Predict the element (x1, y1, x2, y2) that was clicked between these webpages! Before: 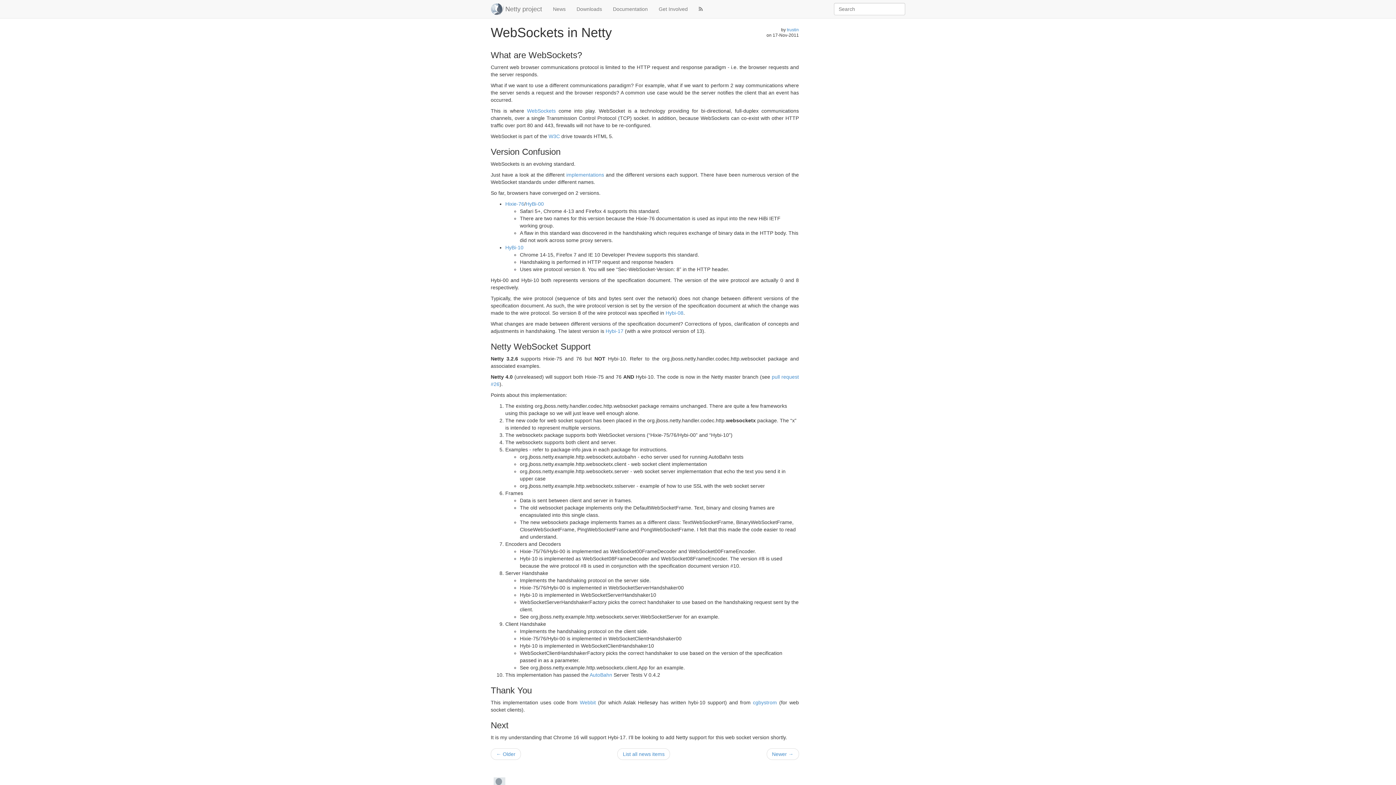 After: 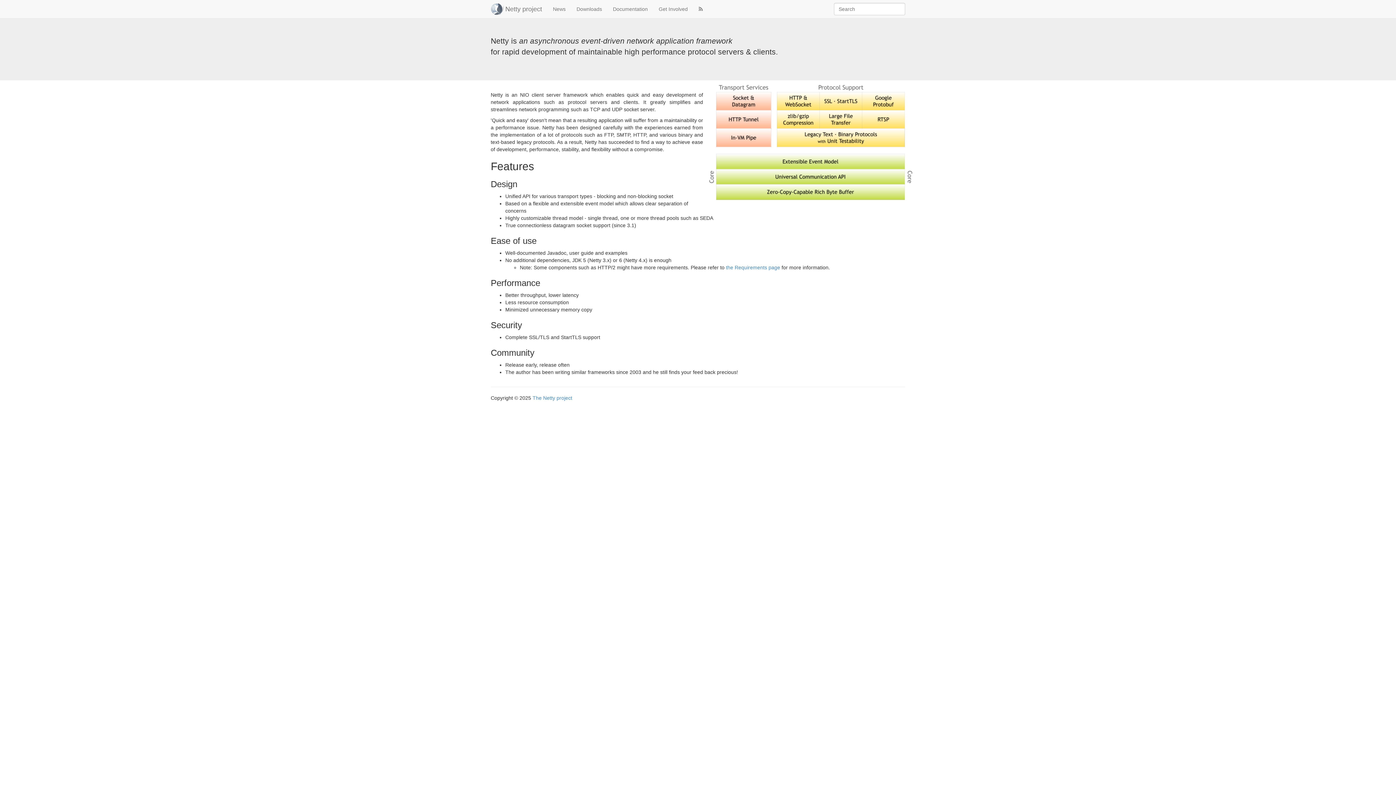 Action: label: Netty project bbox: (485, 0, 547, 18)